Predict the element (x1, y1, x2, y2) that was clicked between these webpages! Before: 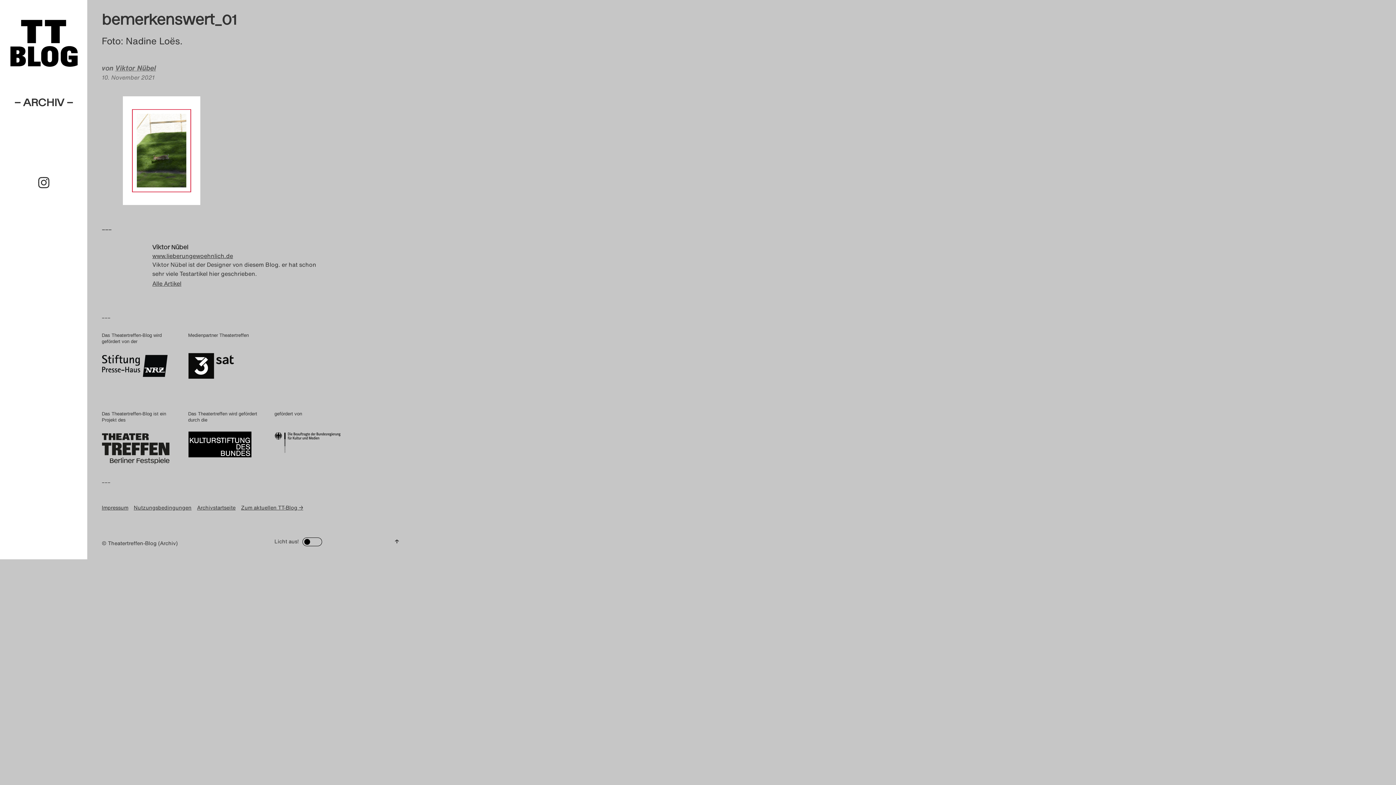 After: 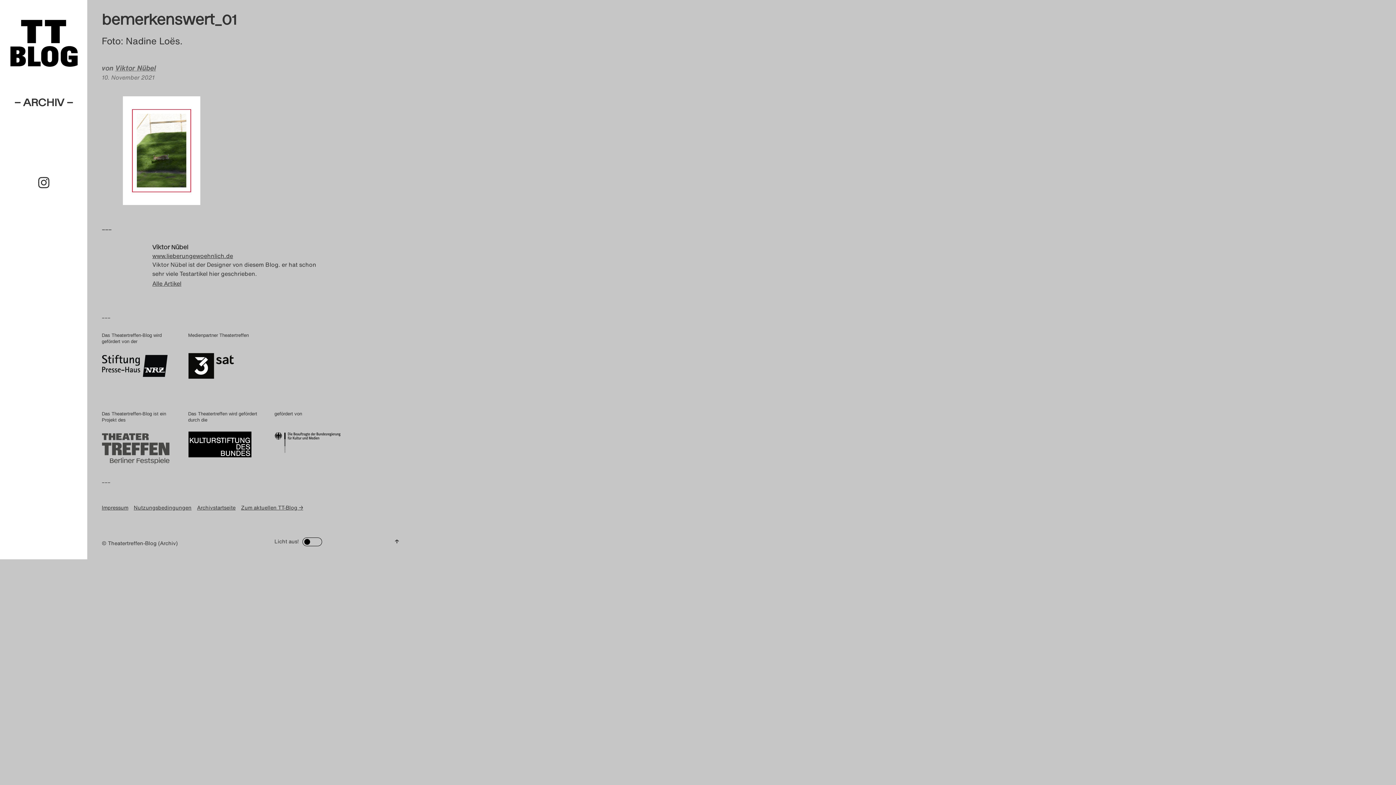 Action: bbox: (101, 446, 177, 453)